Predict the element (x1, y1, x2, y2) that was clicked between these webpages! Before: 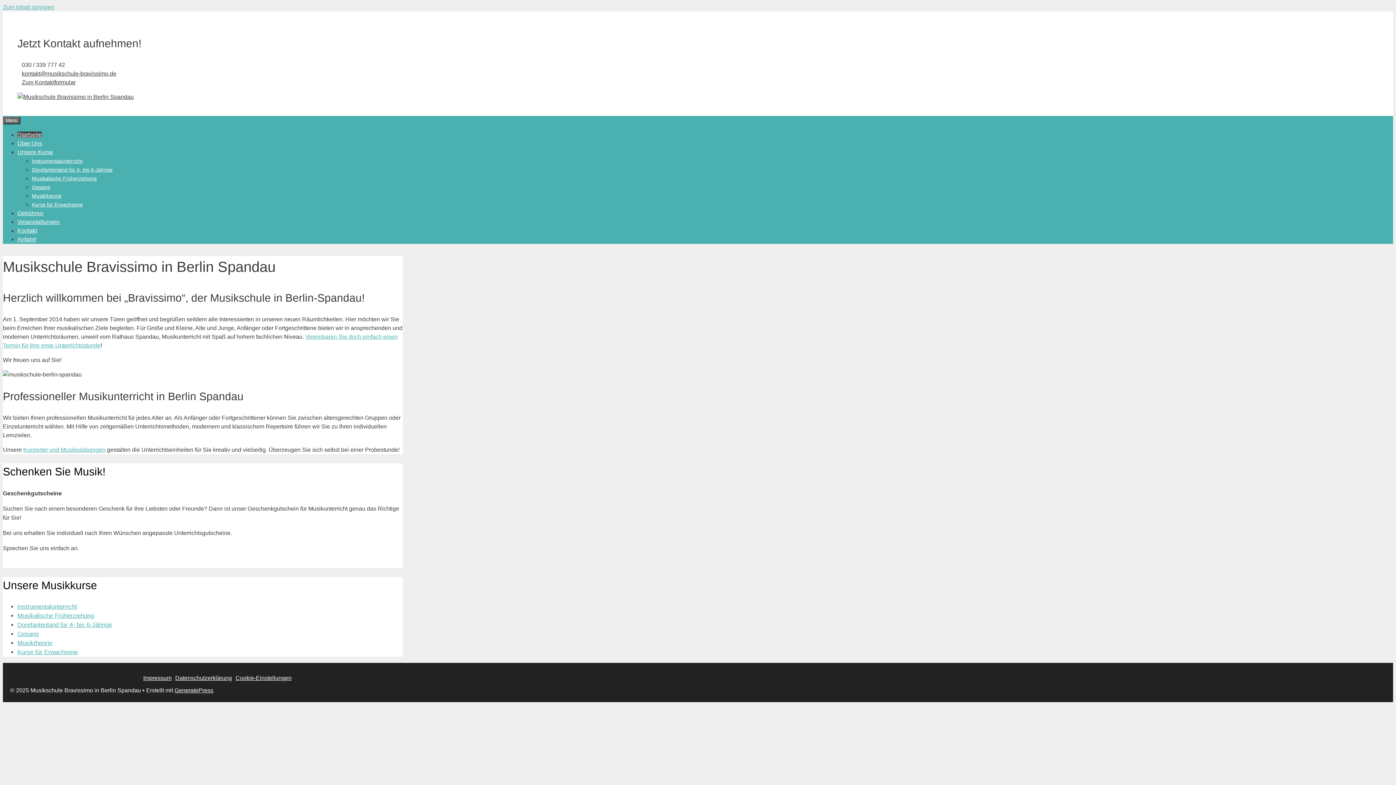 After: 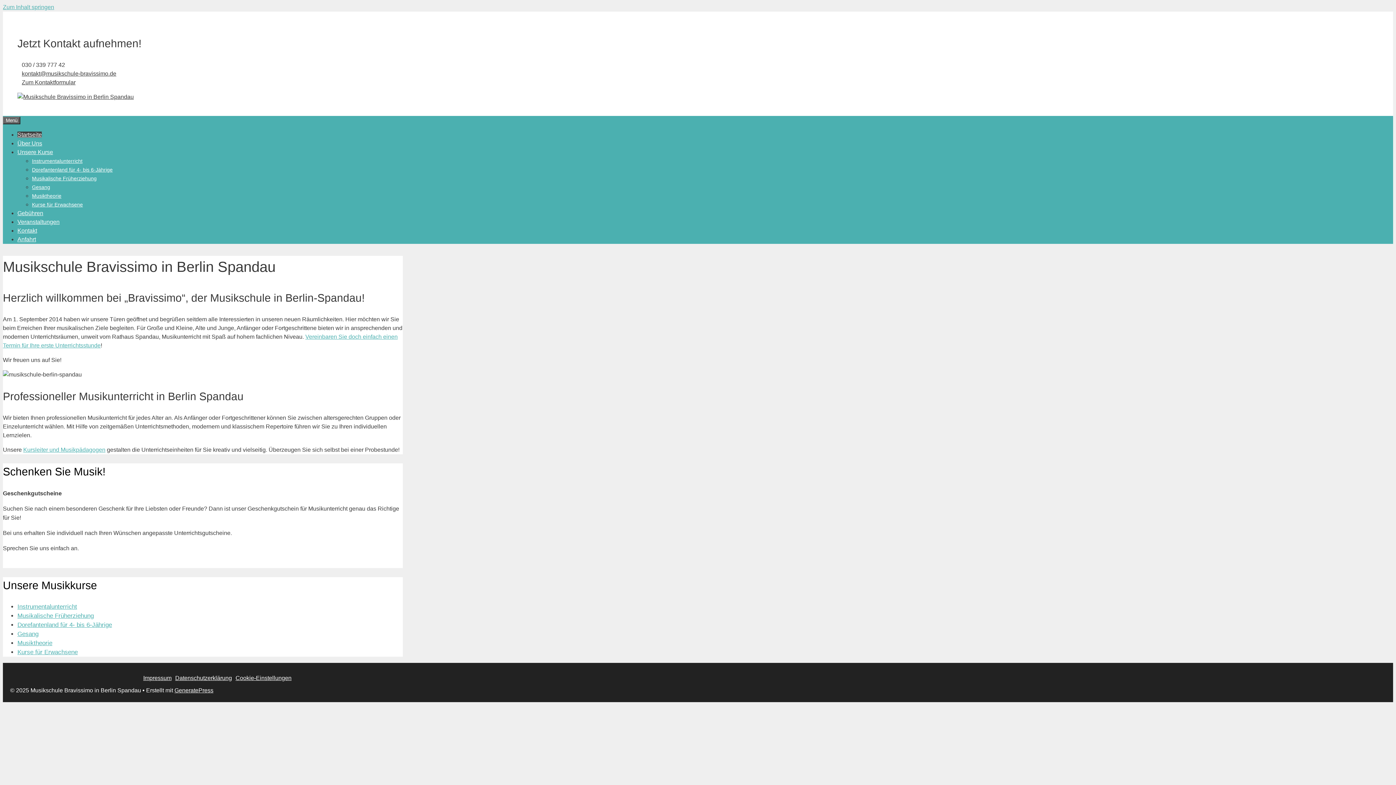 Action: bbox: (17, 93, 133, 99)